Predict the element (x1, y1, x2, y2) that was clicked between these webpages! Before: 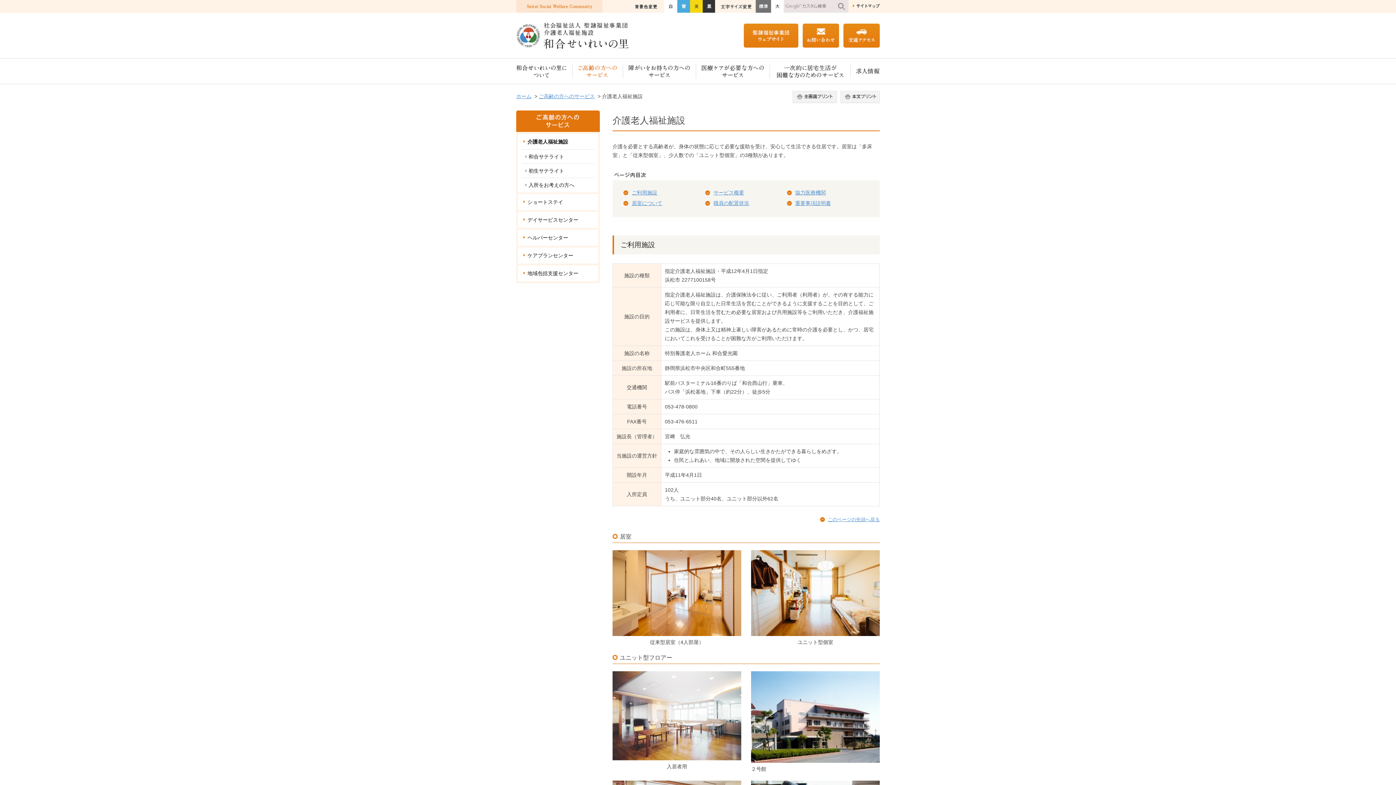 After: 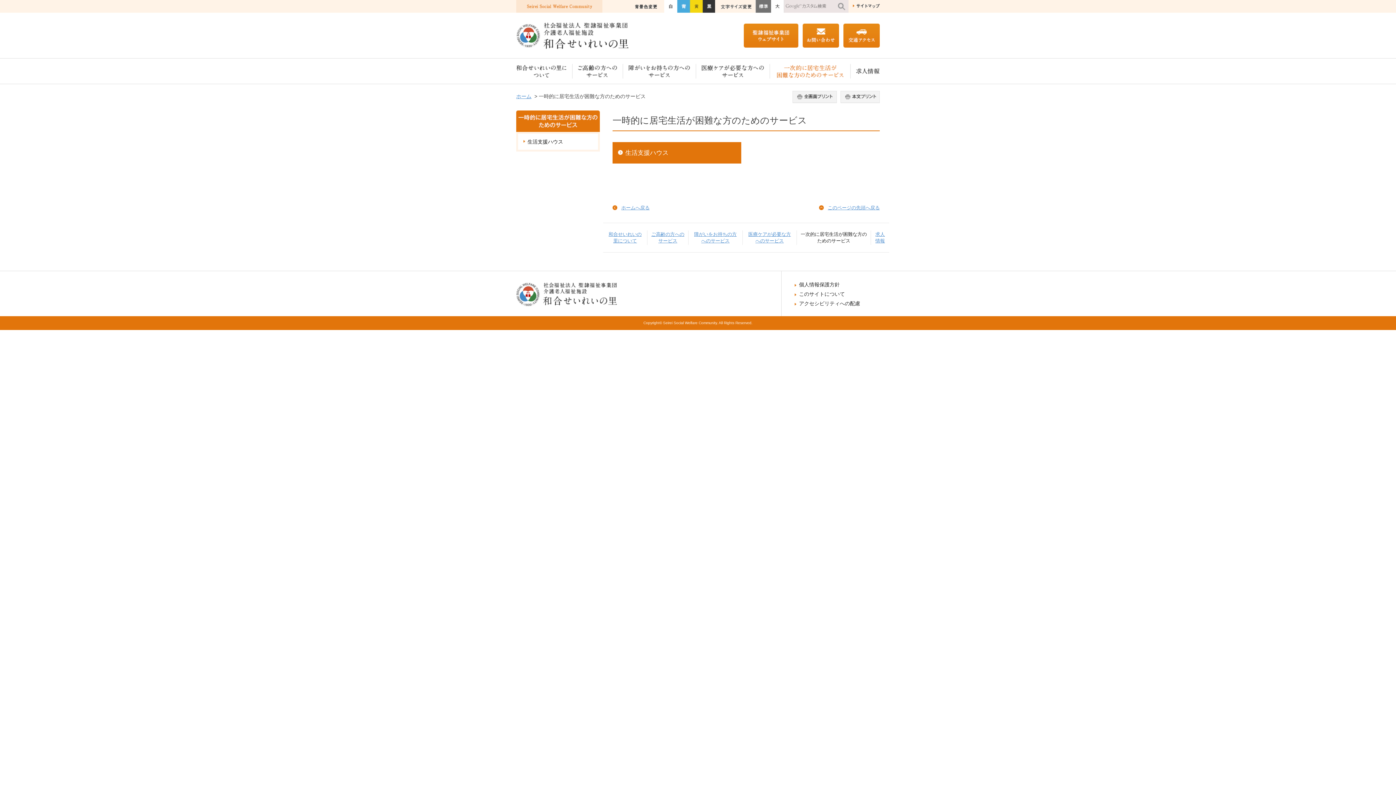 Action: bbox: (770, 58, 850, 83) label: 一次的に居宅生活が困難な方のためのサービス